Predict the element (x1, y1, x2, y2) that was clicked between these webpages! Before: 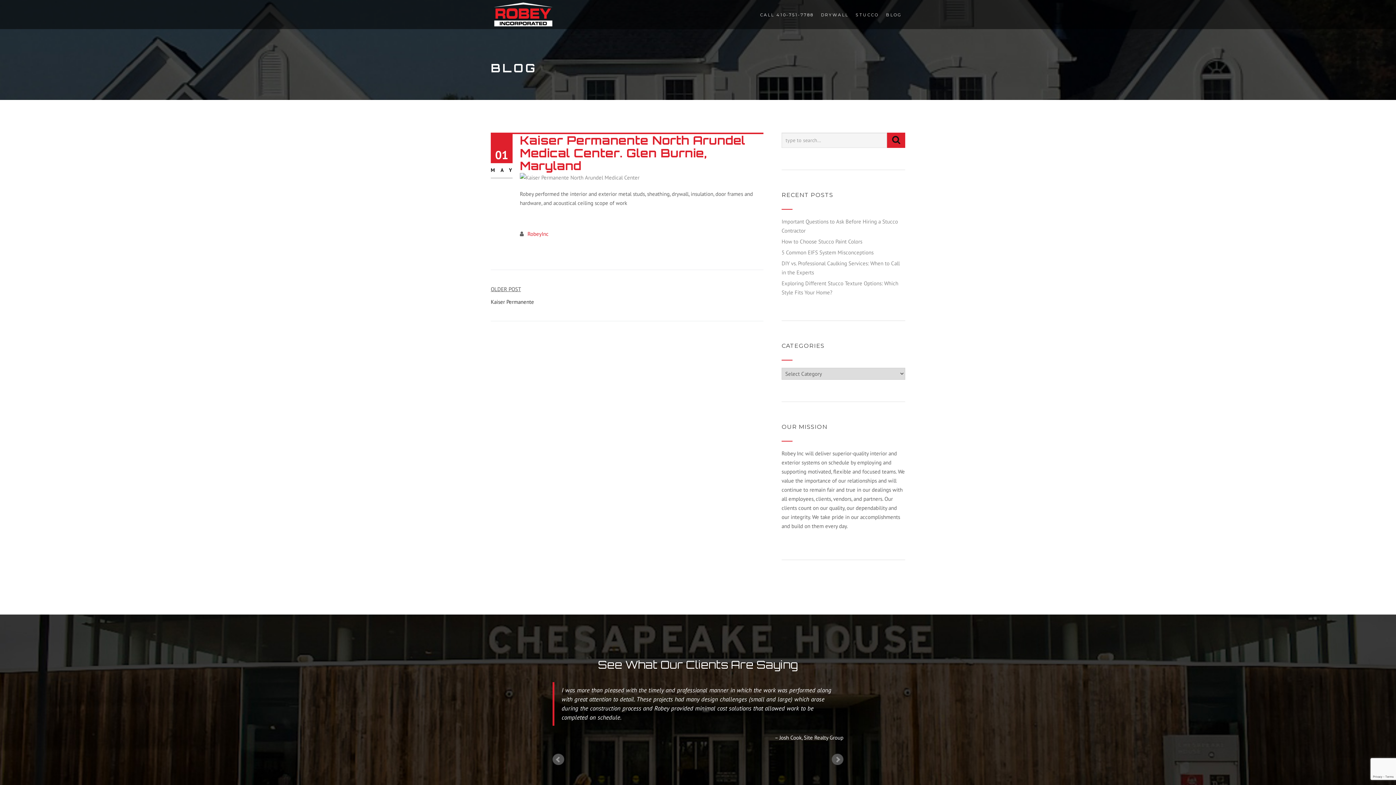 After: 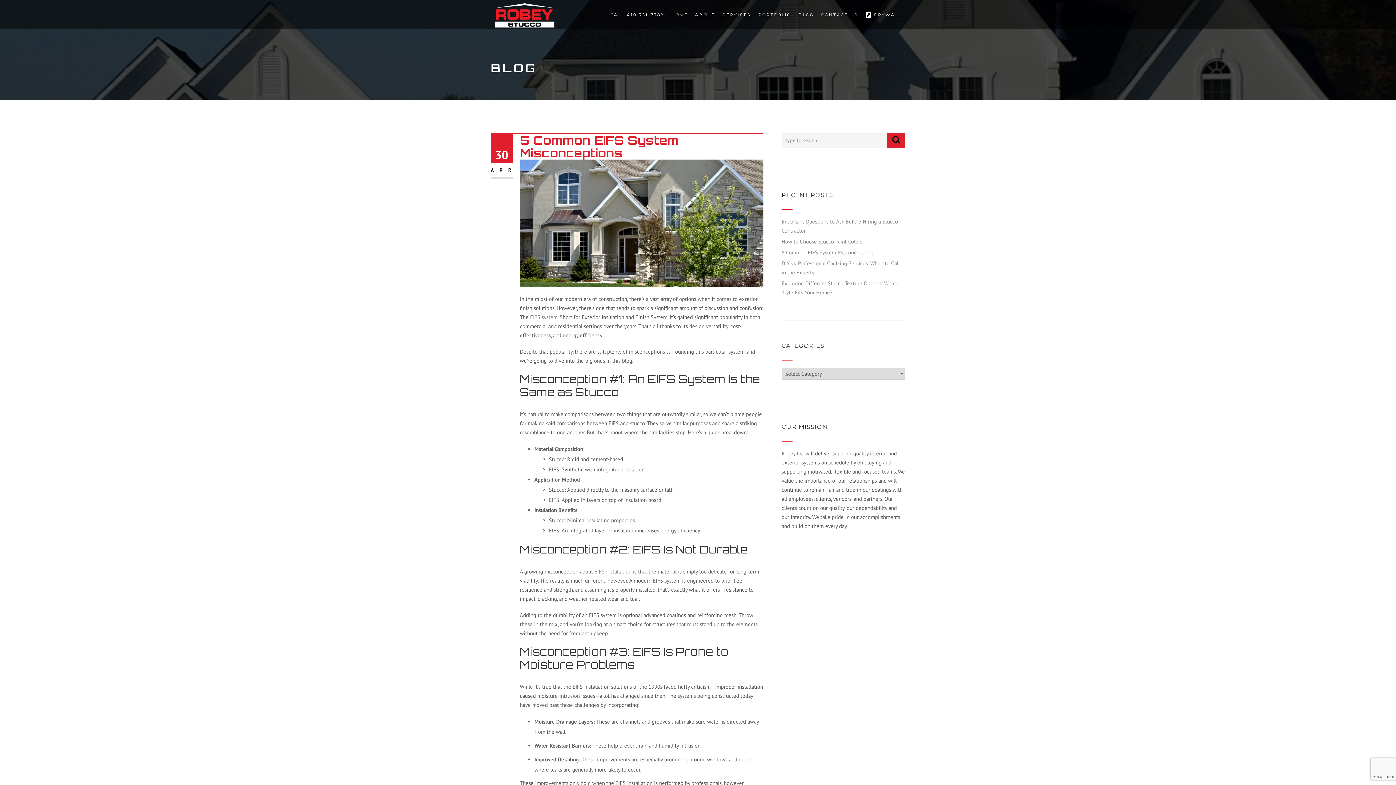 Action: bbox: (781, 249, 873, 256) label: 5 Common EIFS System Misconceptions